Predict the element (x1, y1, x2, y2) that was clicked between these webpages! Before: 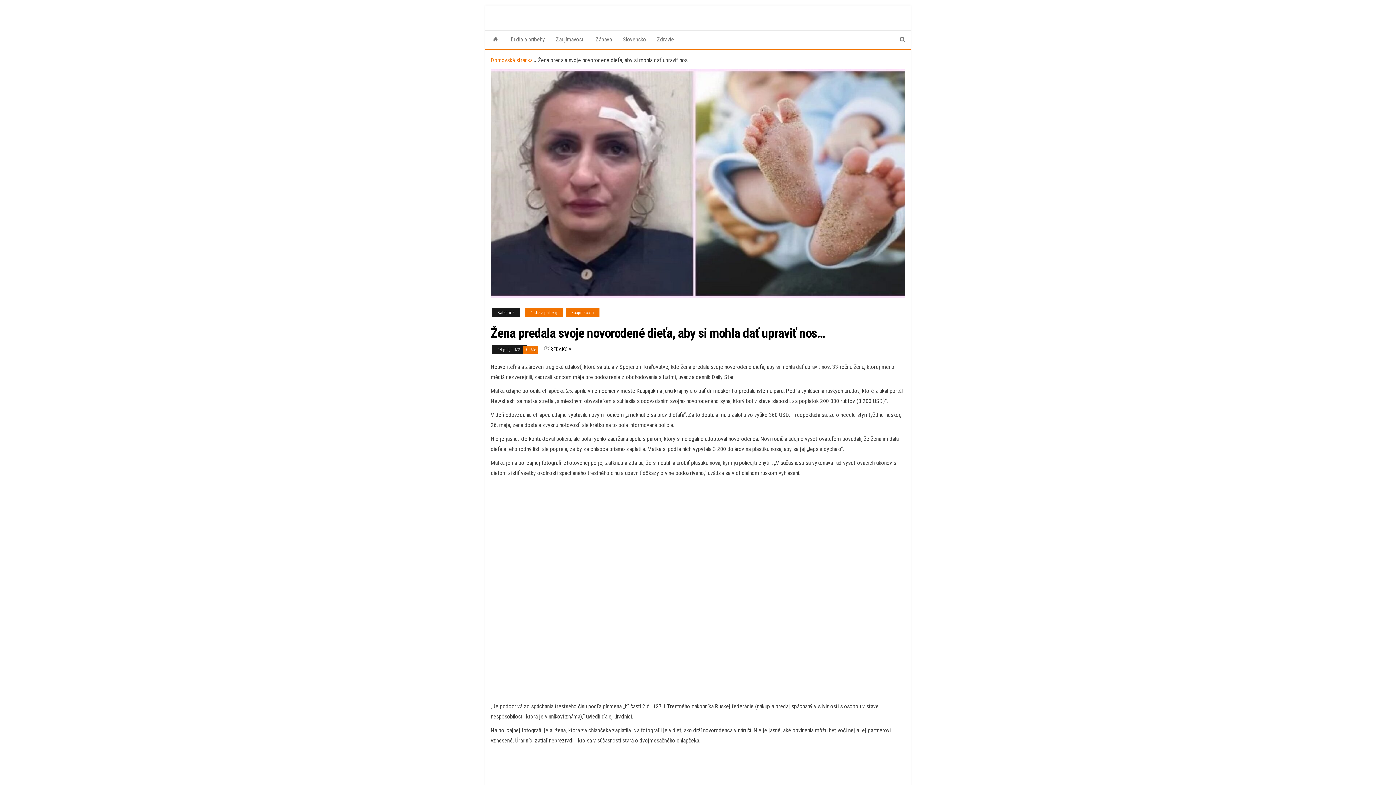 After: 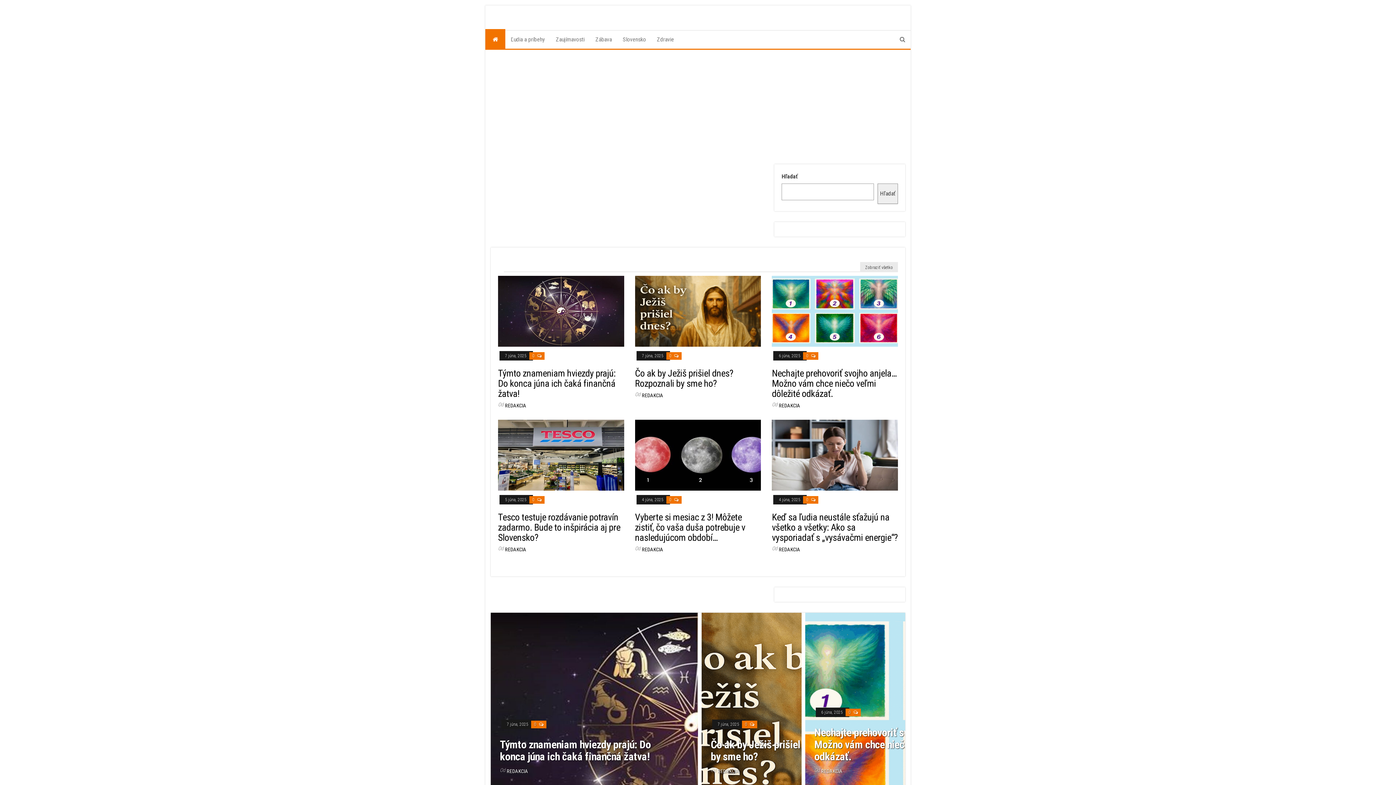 Action: bbox: (485, 30, 505, 48)